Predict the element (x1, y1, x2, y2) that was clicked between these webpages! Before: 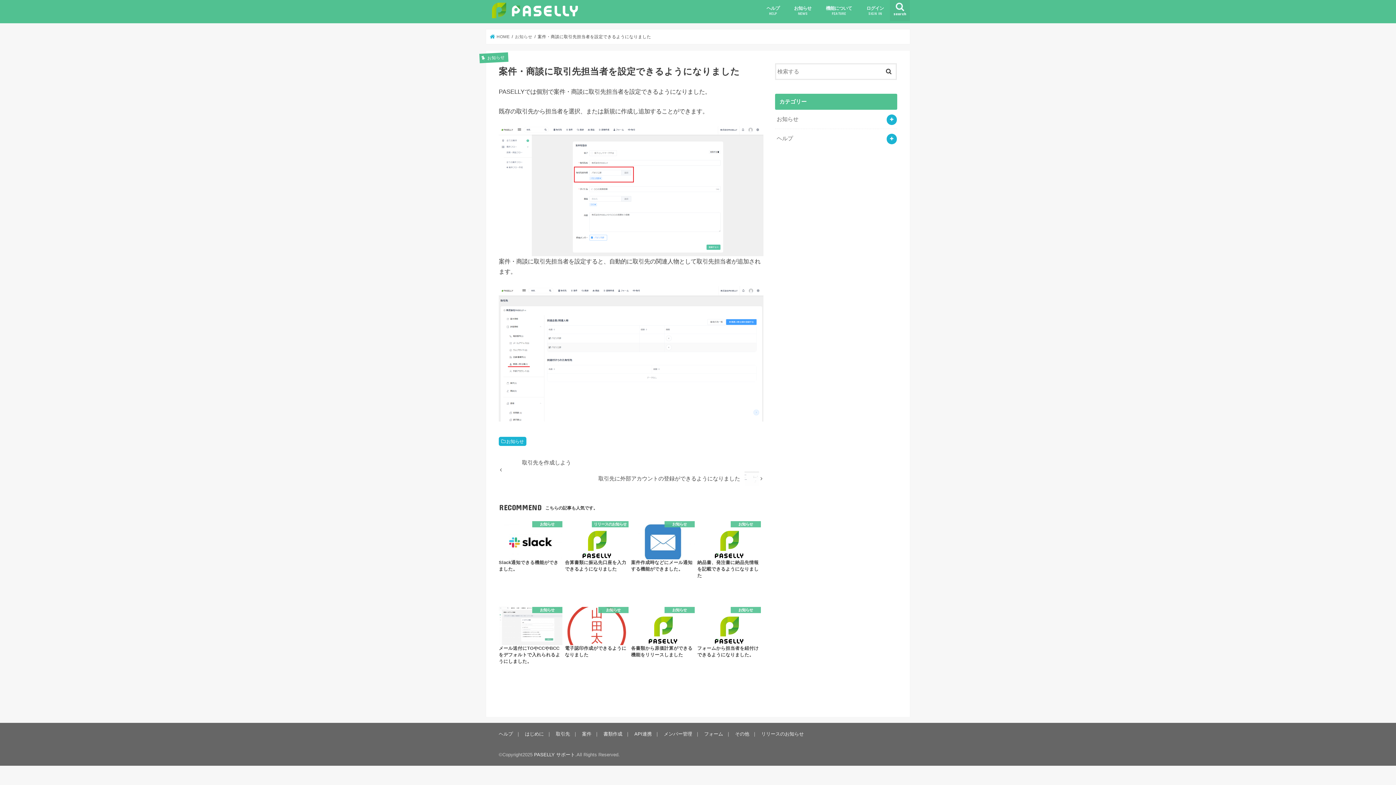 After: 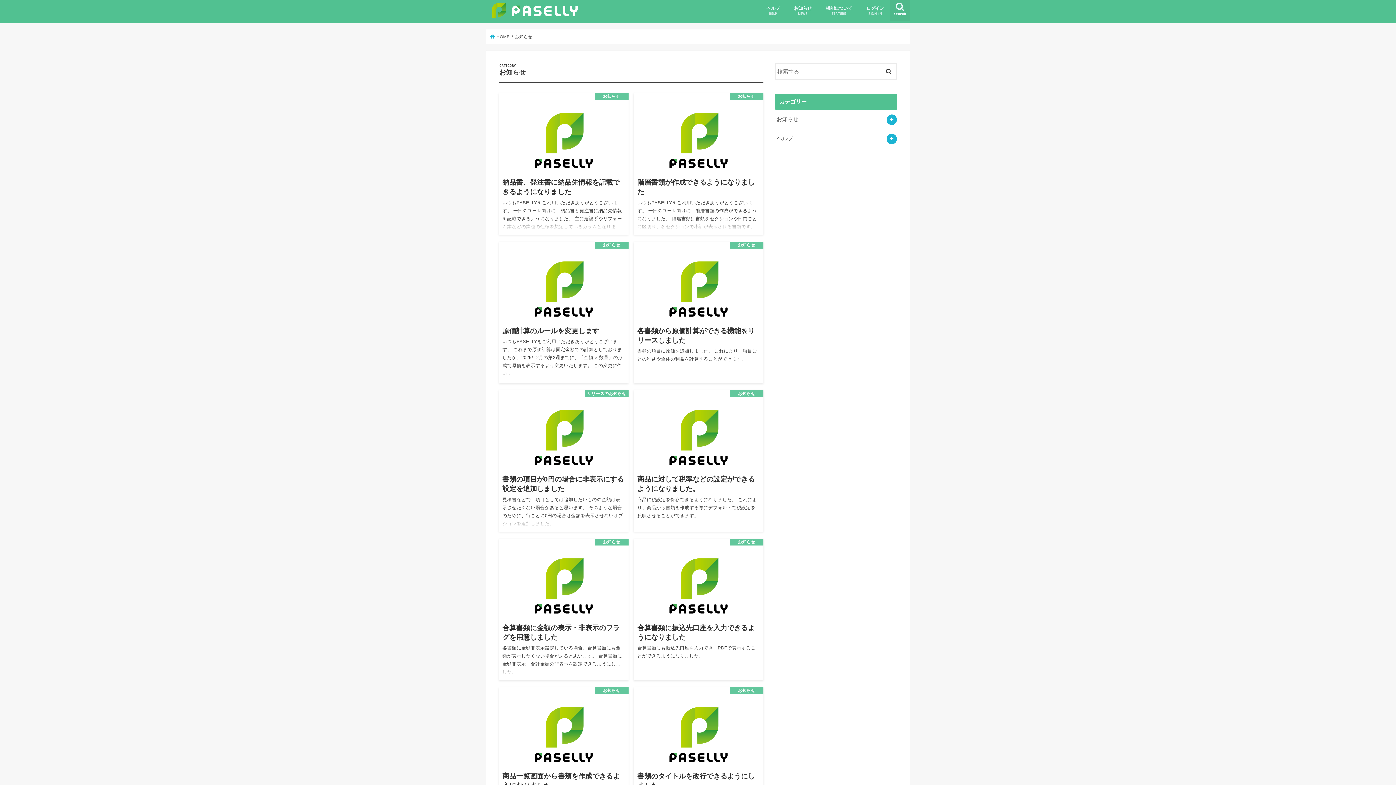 Action: bbox: (787, 0, 818, 20) label: お知らせ
NEWS